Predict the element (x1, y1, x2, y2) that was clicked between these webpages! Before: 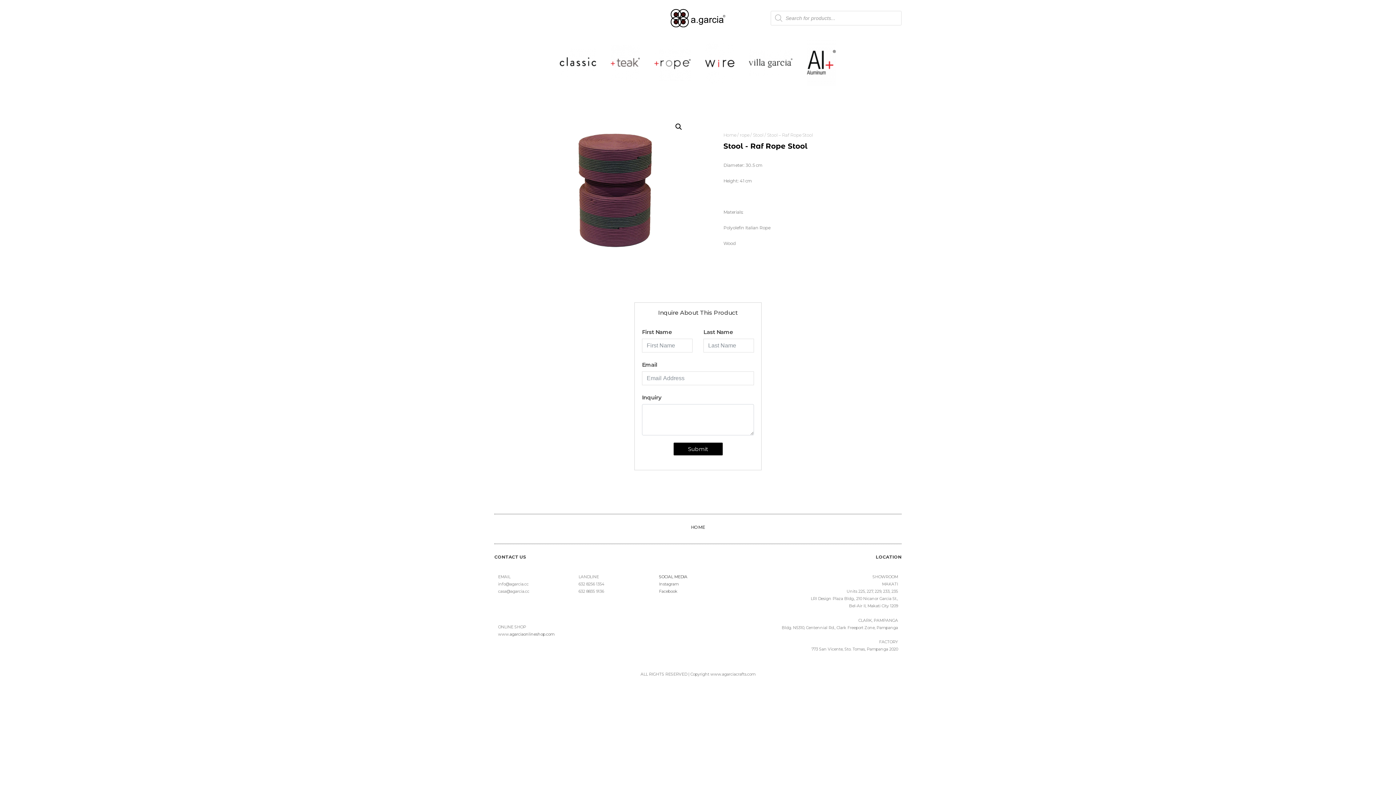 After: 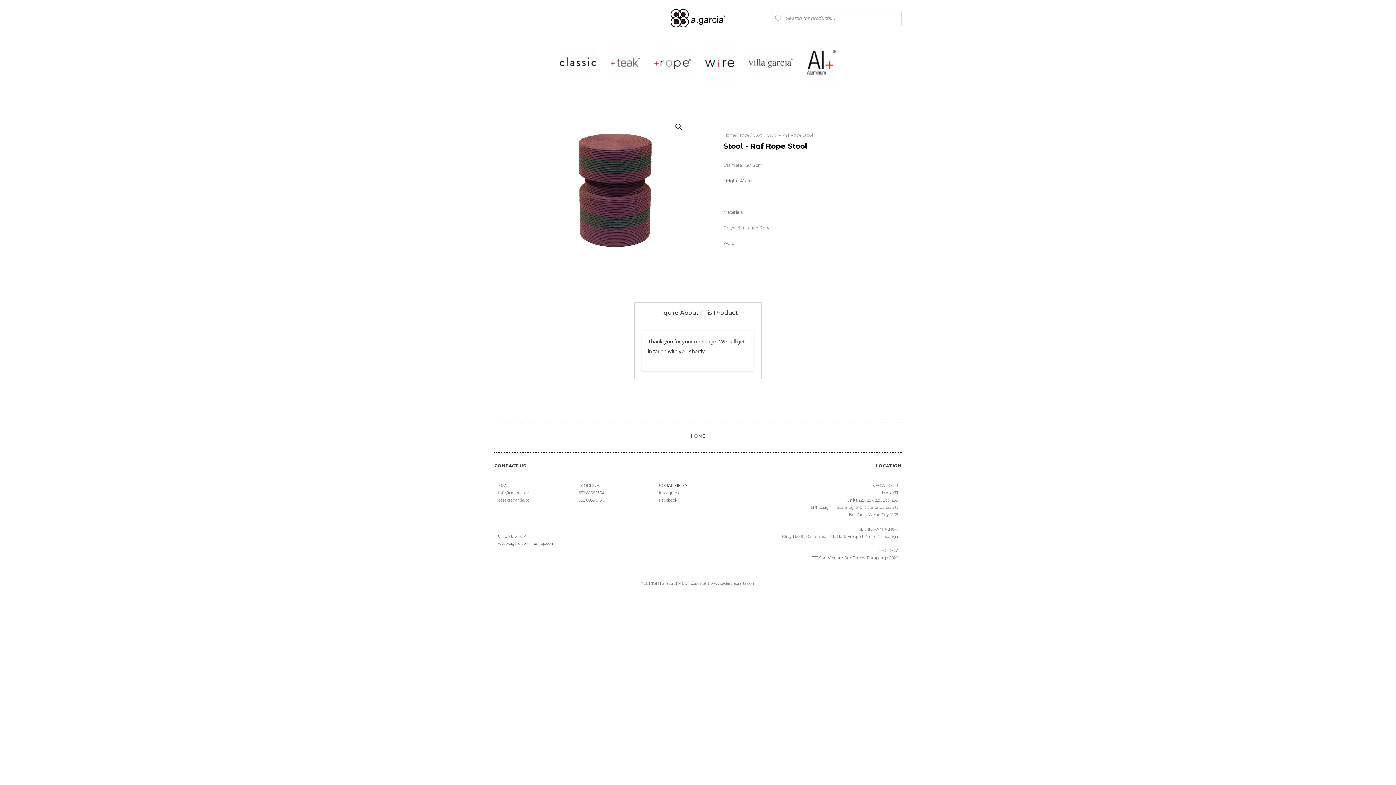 Action: bbox: (673, 442, 722, 455) label: Submit